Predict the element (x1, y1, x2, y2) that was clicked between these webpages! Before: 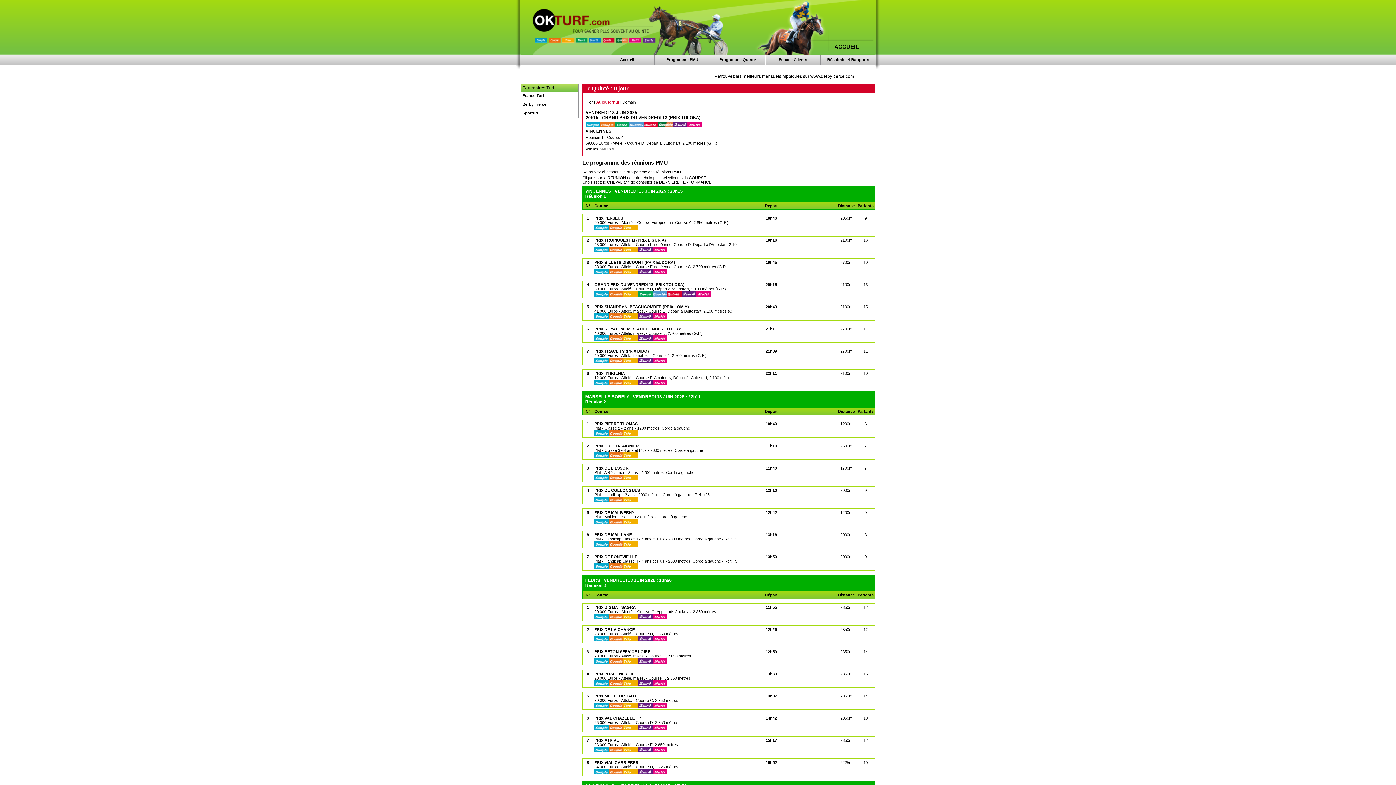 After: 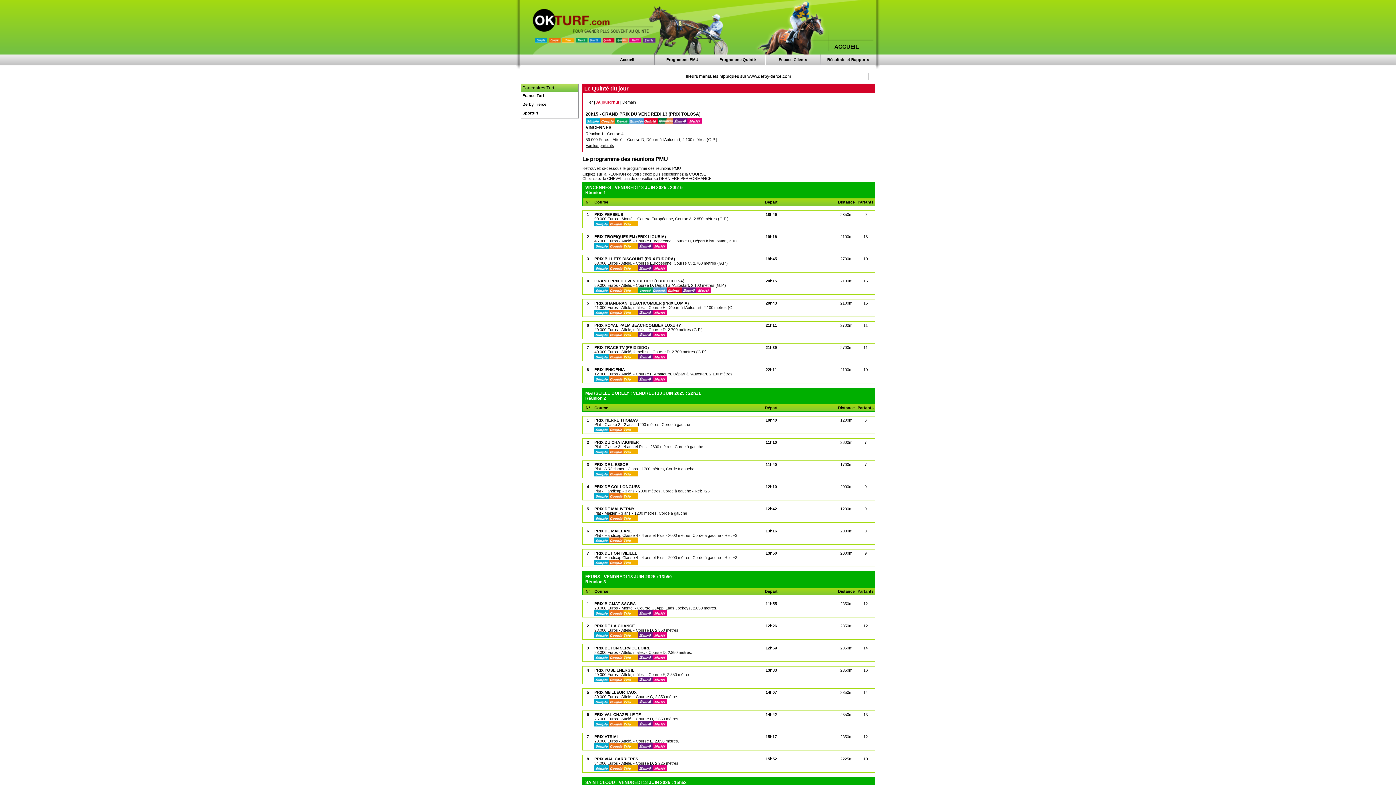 Action: label: PRIX PERSEUS bbox: (594, 216, 623, 220)